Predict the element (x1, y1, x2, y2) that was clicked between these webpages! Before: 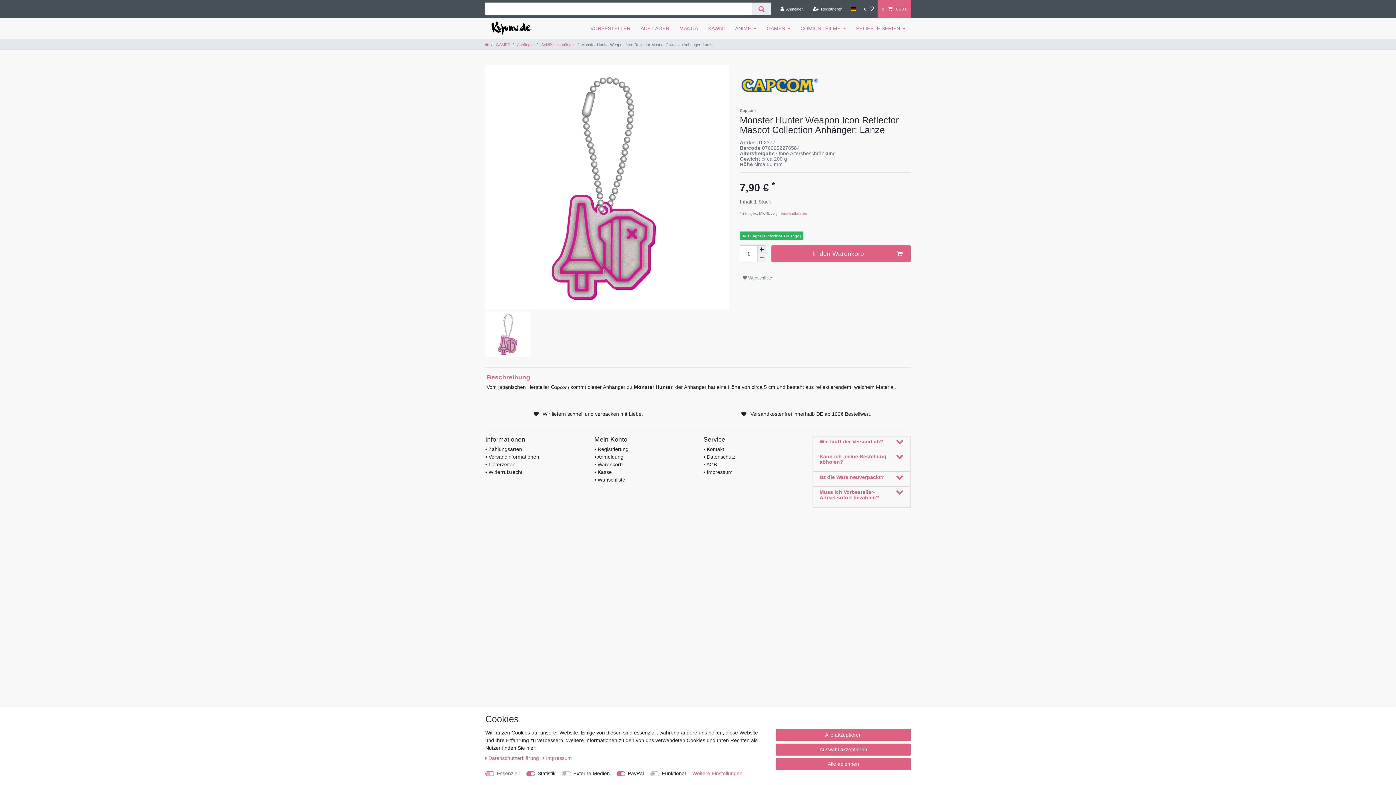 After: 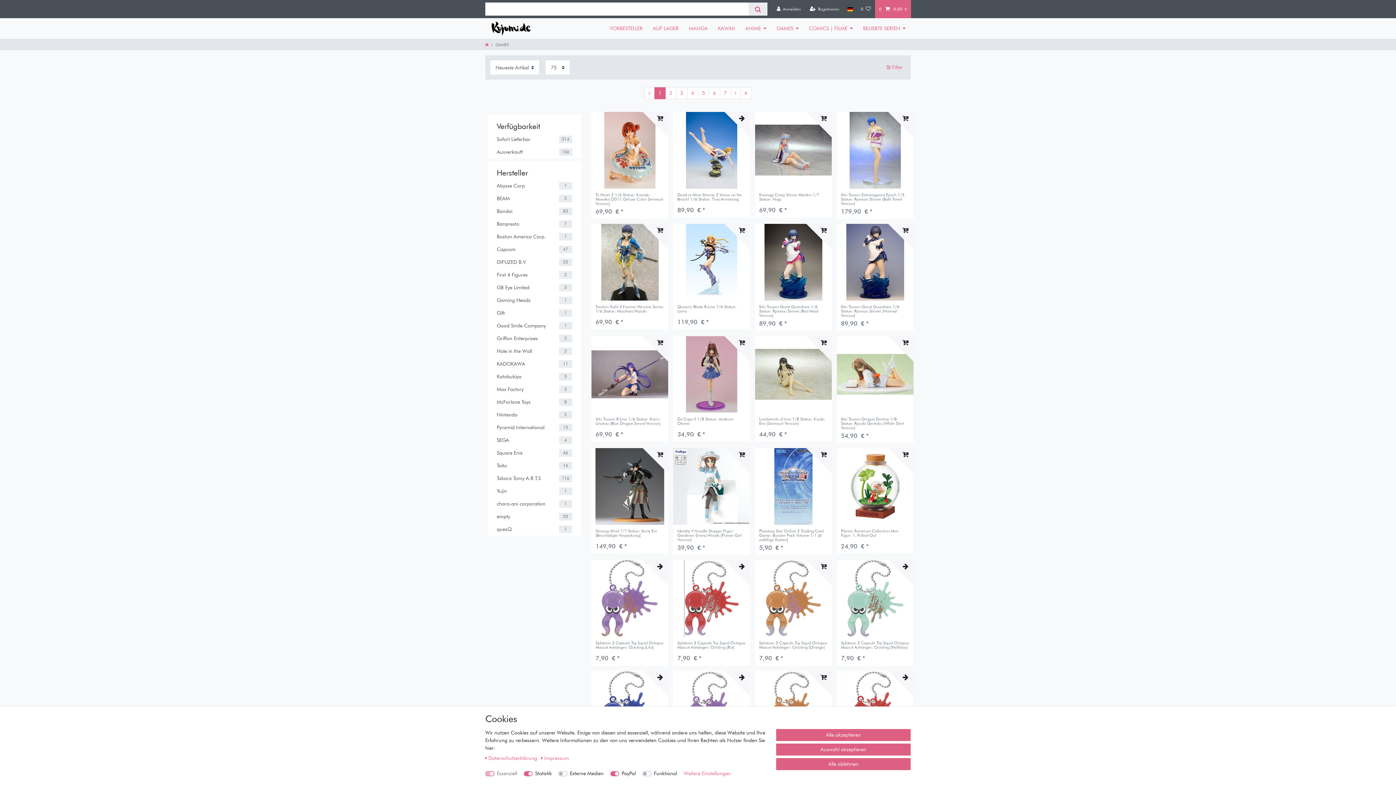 Action: bbox: (494, 42, 510, 46) label:  GAMES